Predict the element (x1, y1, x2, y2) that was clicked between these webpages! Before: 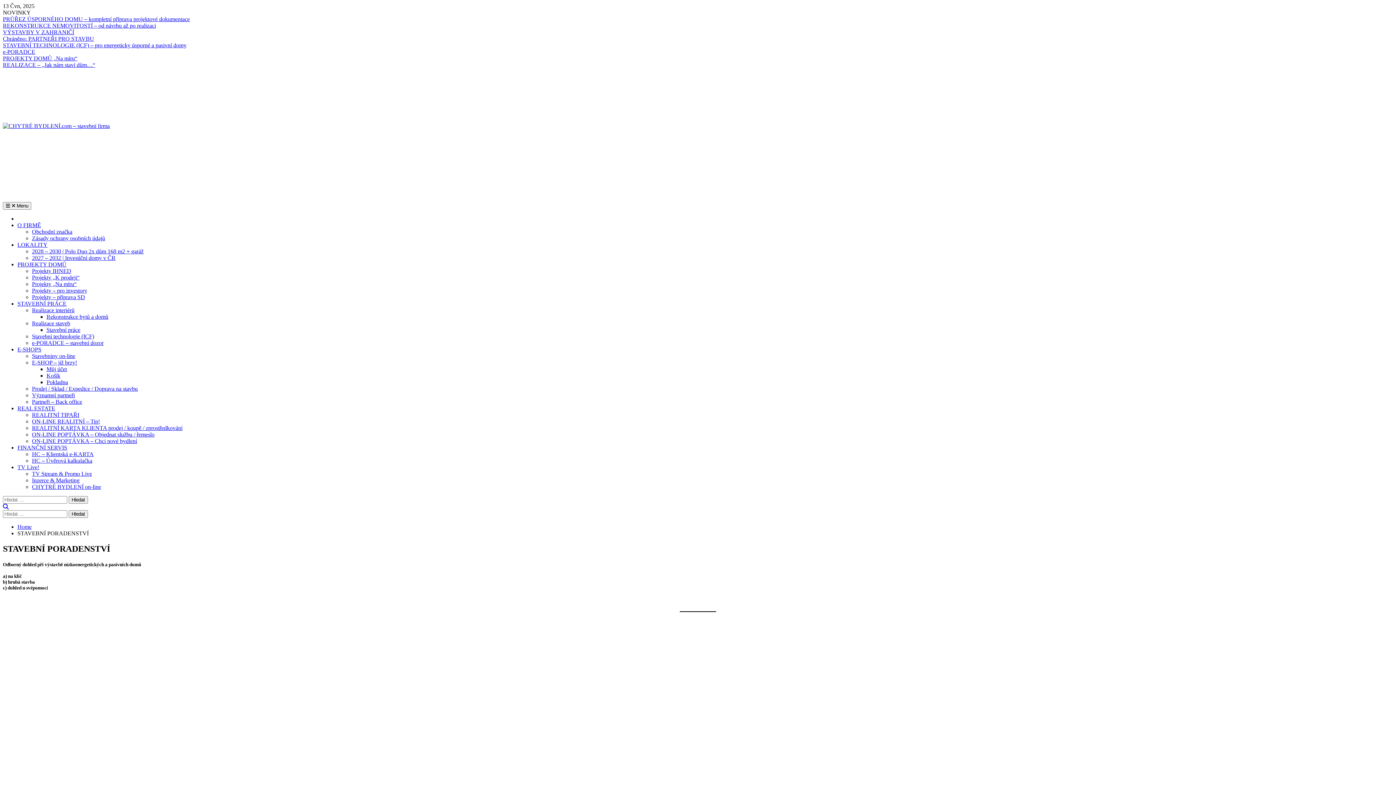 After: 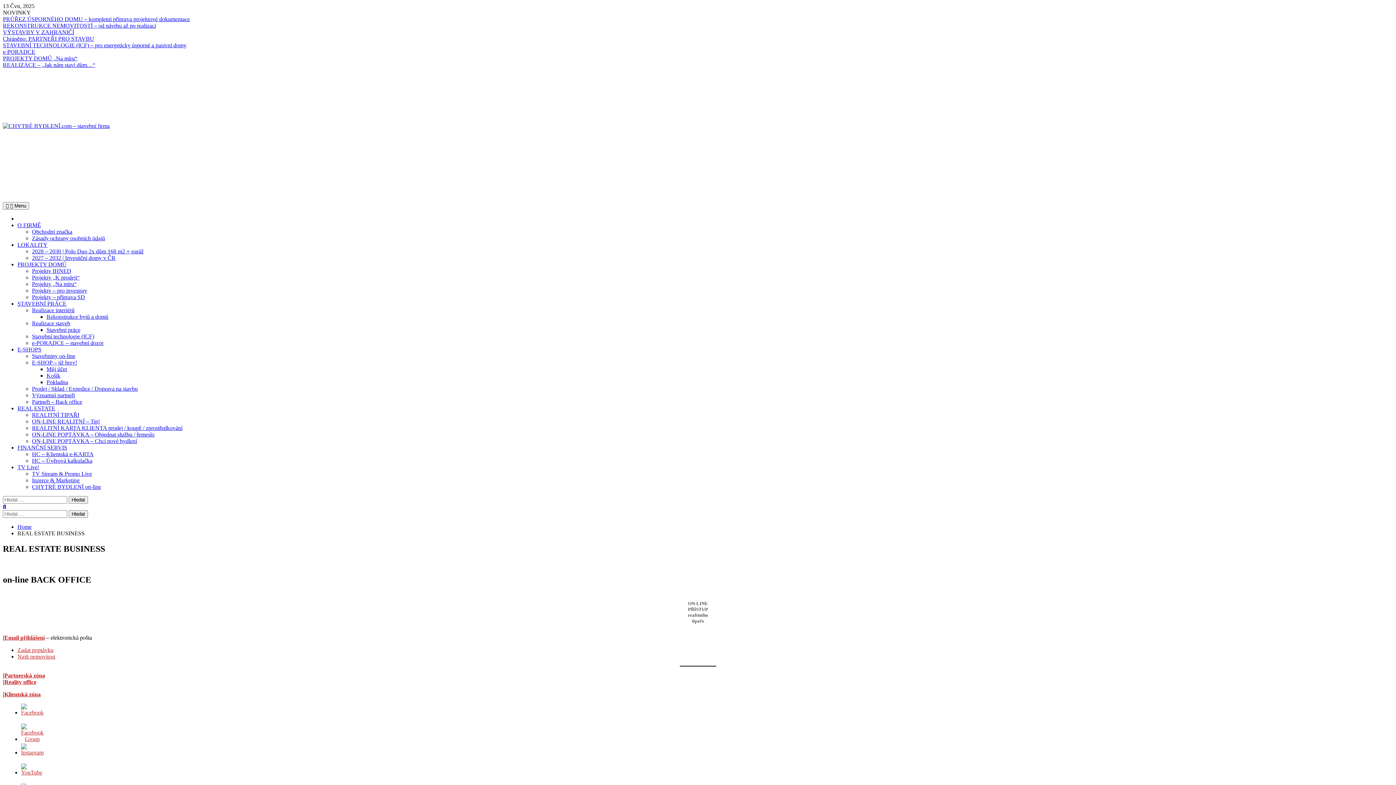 Action: label: REALITNÍ TIPAŘI bbox: (32, 412, 79, 418)